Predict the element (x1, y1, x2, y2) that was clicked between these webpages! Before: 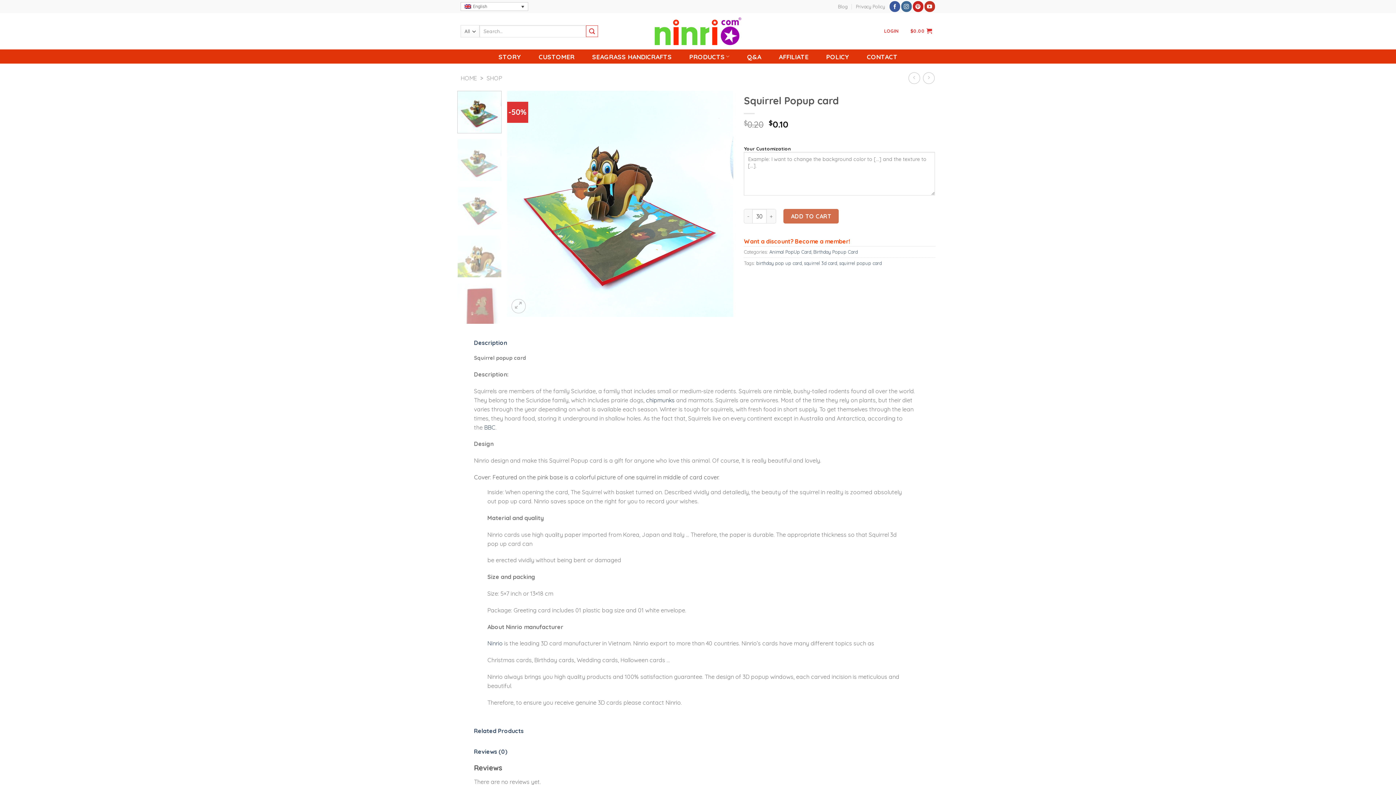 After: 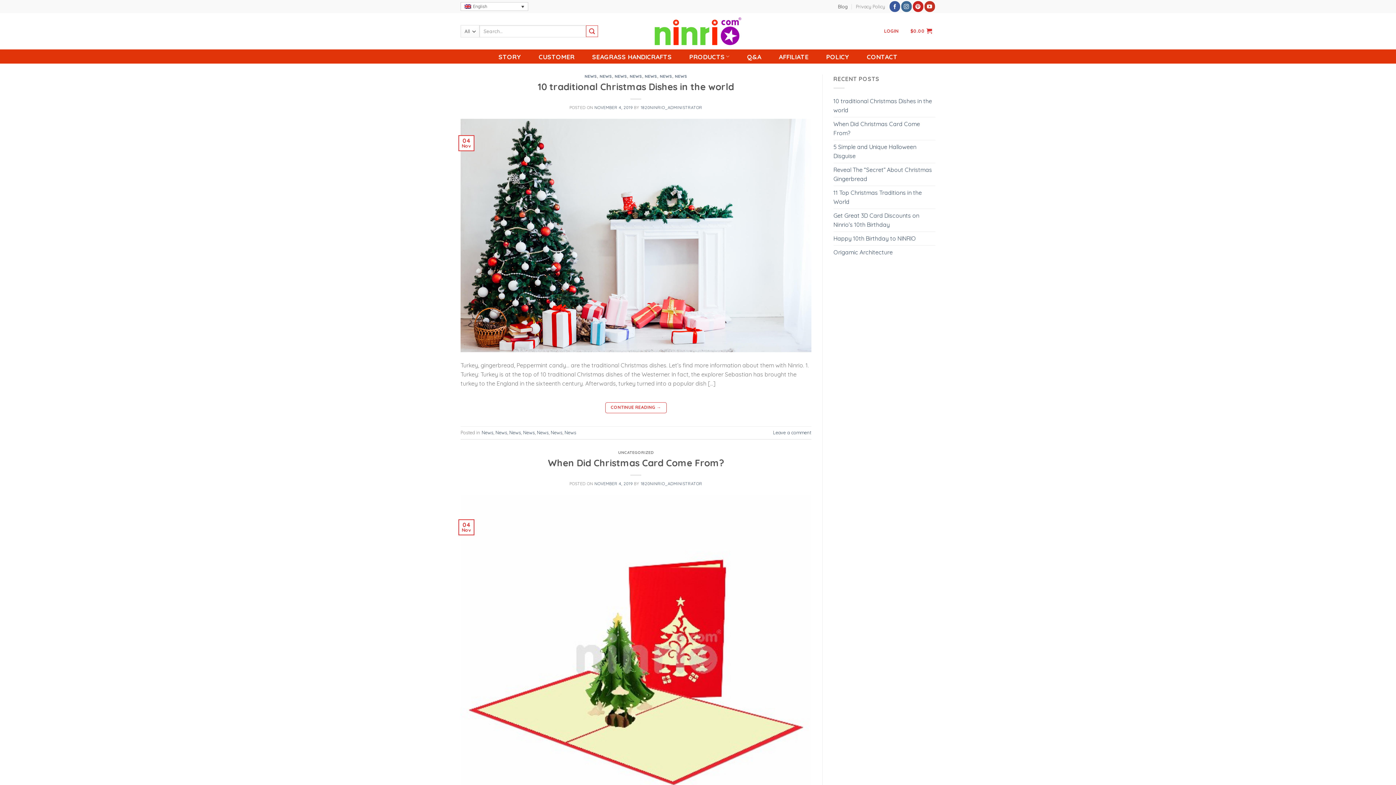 Action: bbox: (838, 1, 847, 12) label: Blog